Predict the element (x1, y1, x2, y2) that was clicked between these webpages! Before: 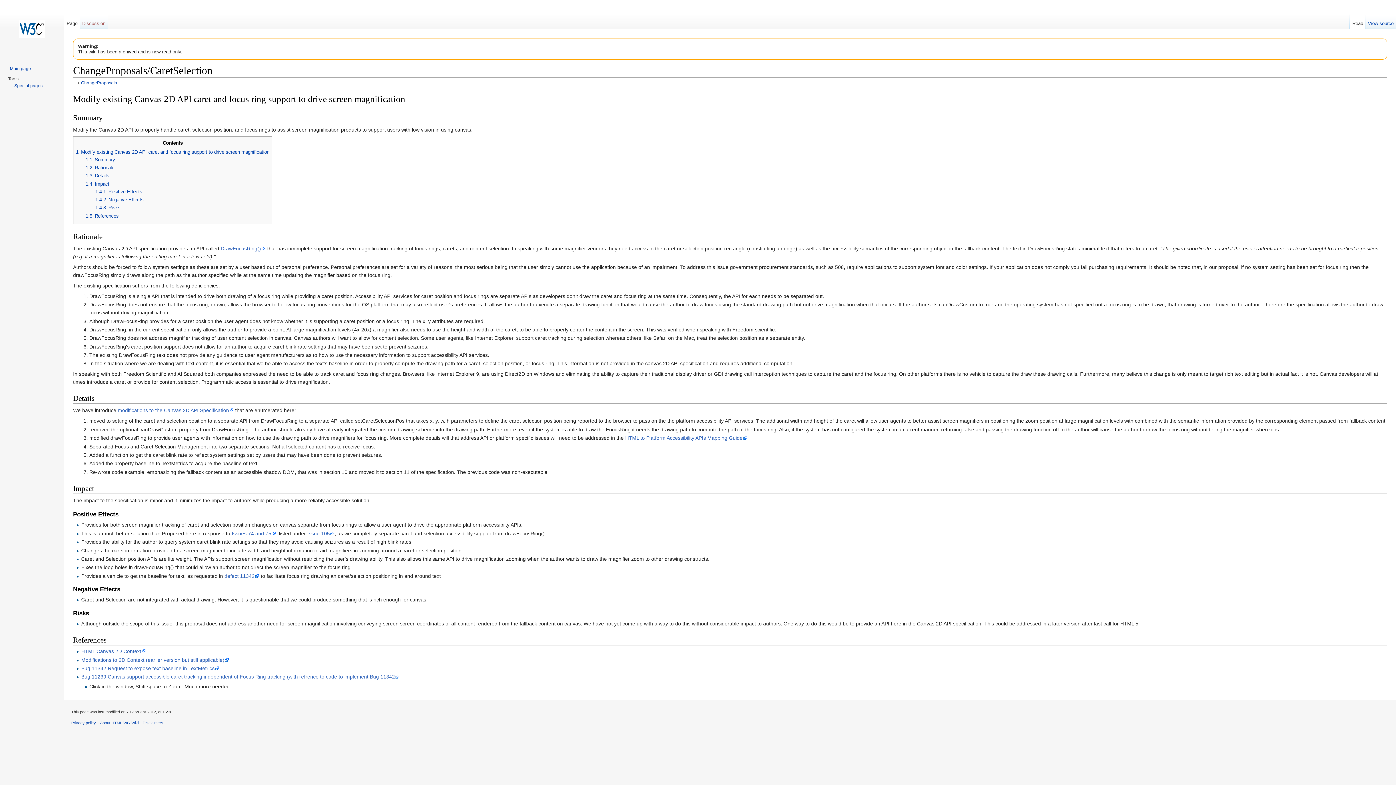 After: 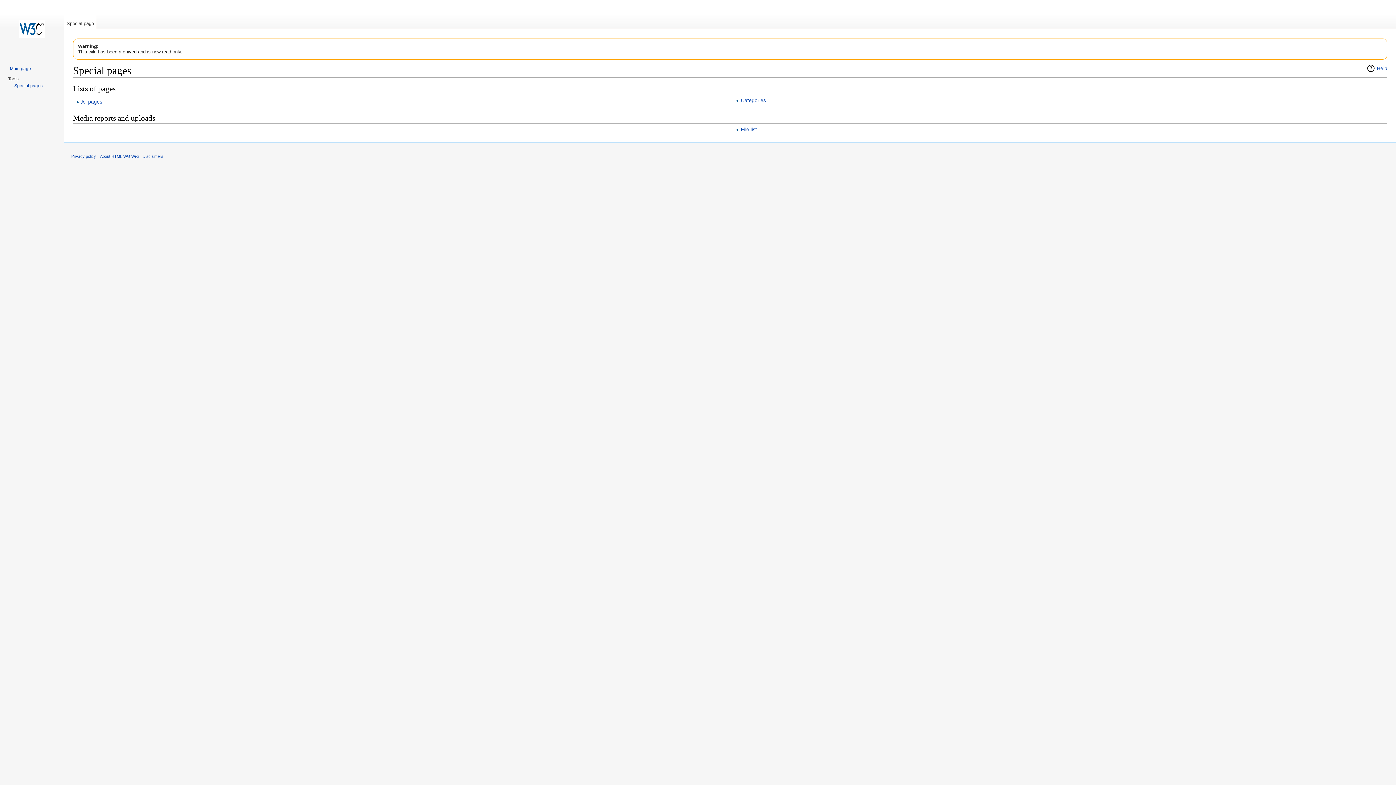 Action: label: Special pages bbox: (14, 83, 42, 88)